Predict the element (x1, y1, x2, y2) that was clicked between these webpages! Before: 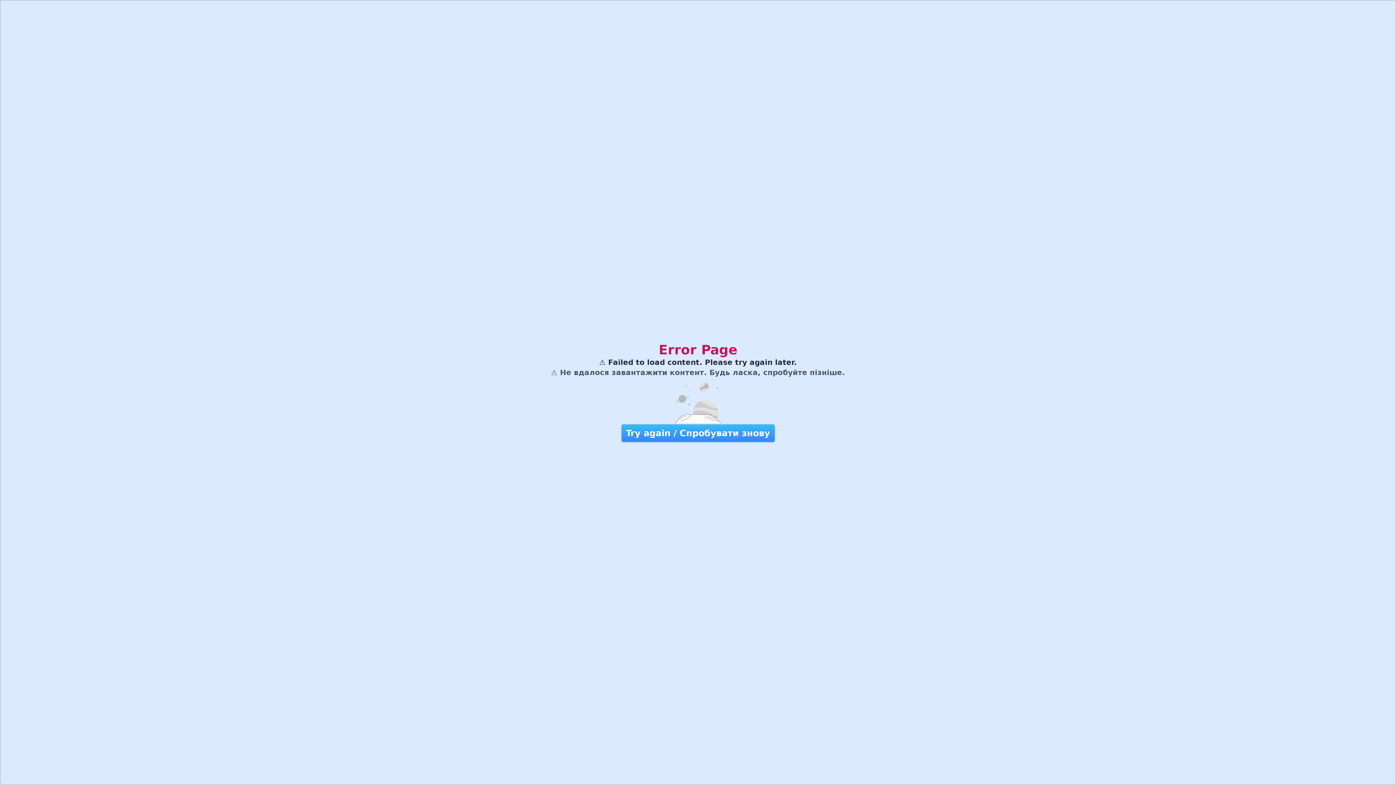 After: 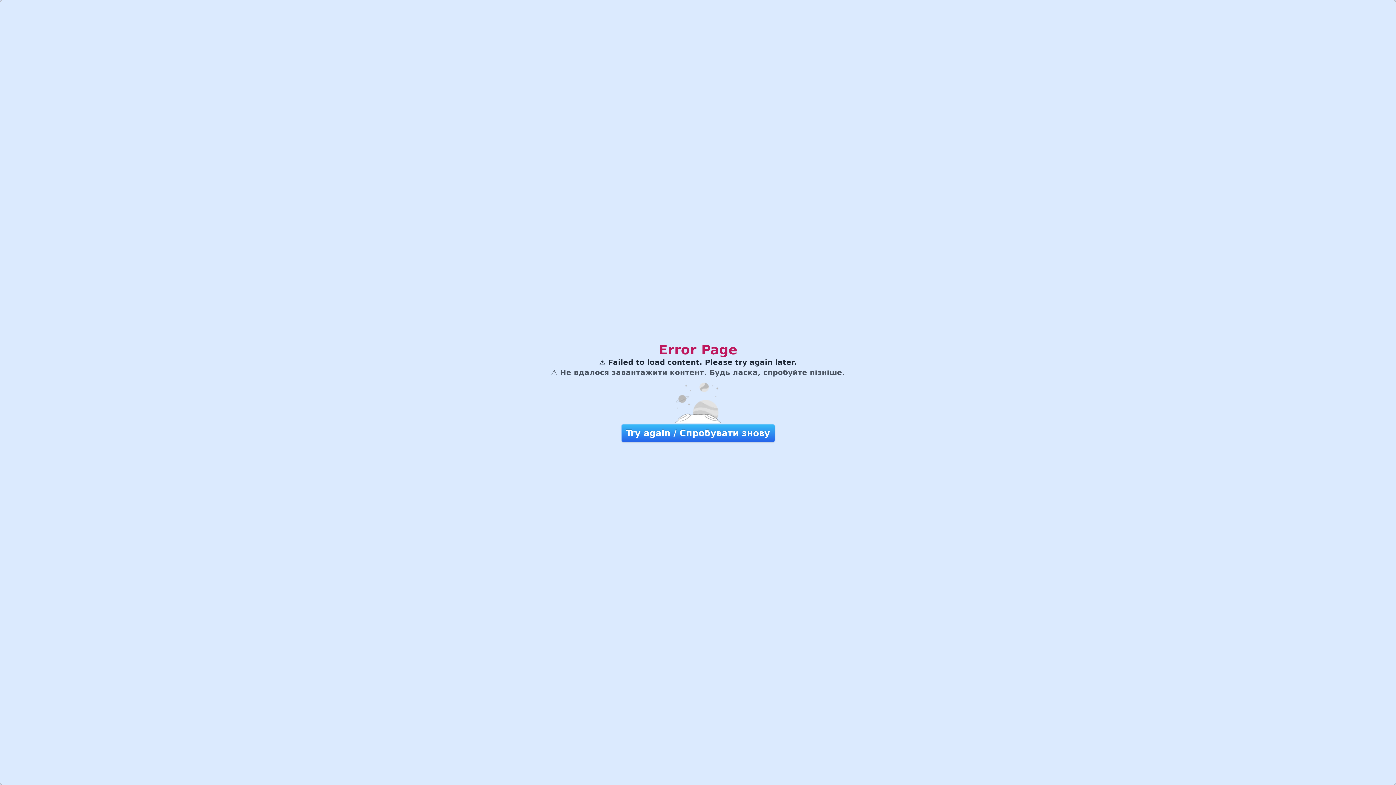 Action: label: Try again / Спробувати знову bbox: (621, 424, 775, 442)